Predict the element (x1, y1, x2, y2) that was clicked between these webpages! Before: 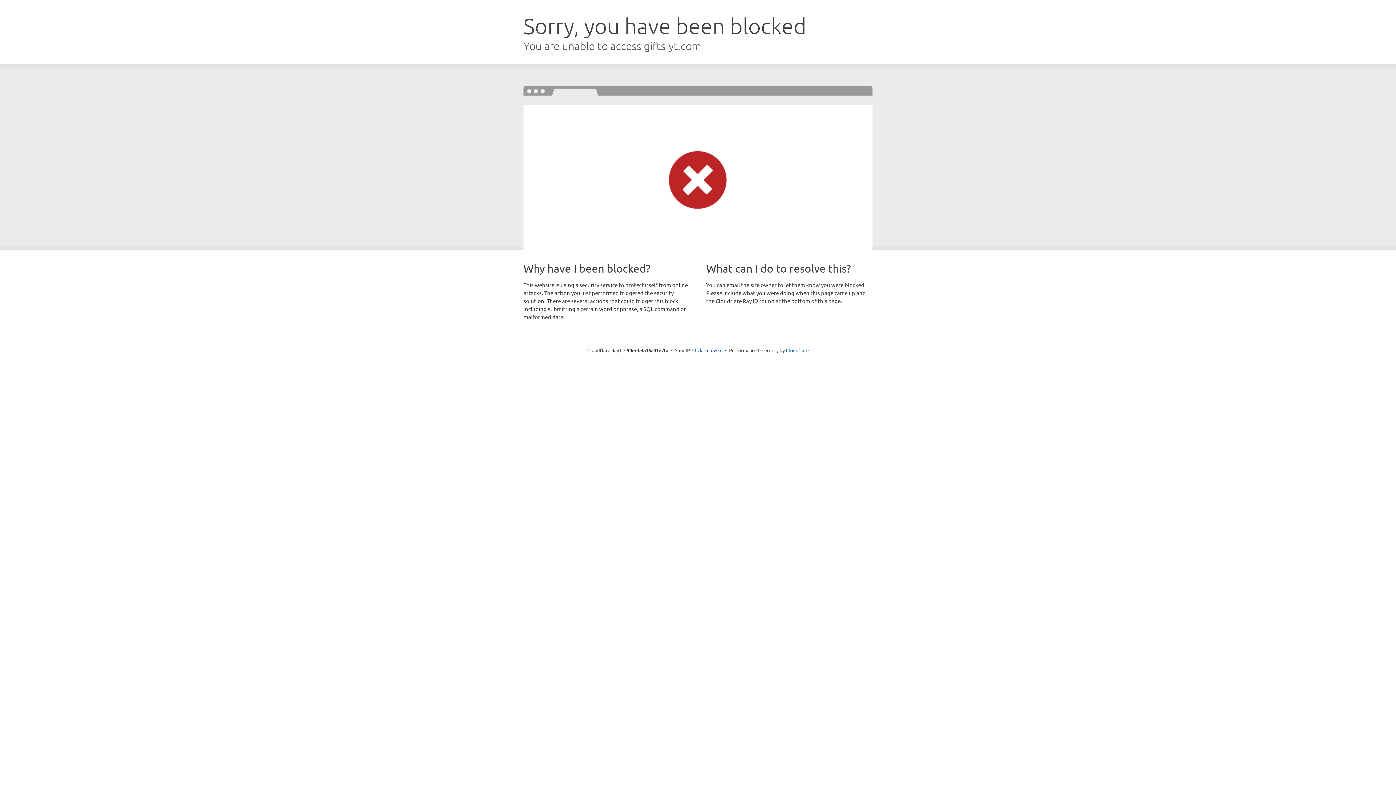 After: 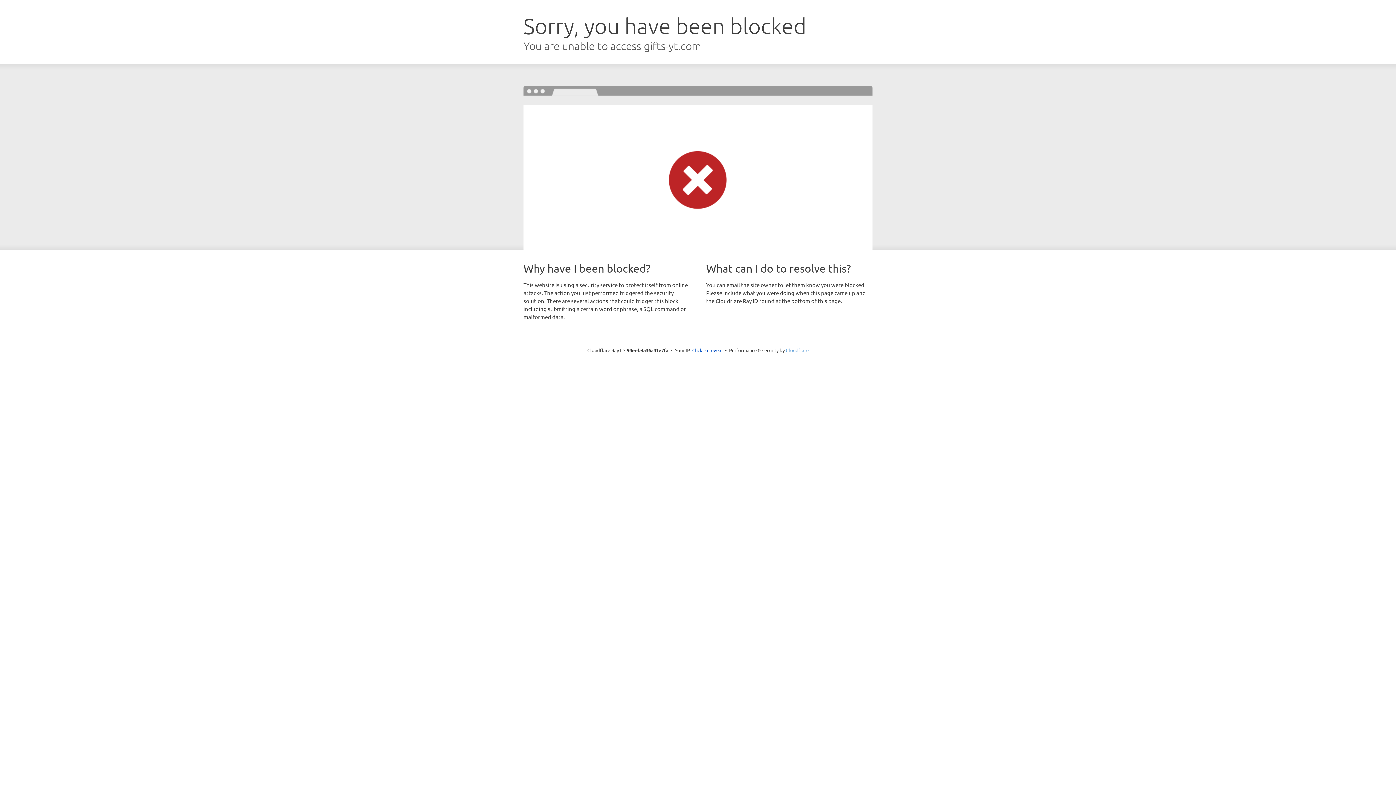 Action: label: Cloudflare bbox: (786, 347, 808, 353)